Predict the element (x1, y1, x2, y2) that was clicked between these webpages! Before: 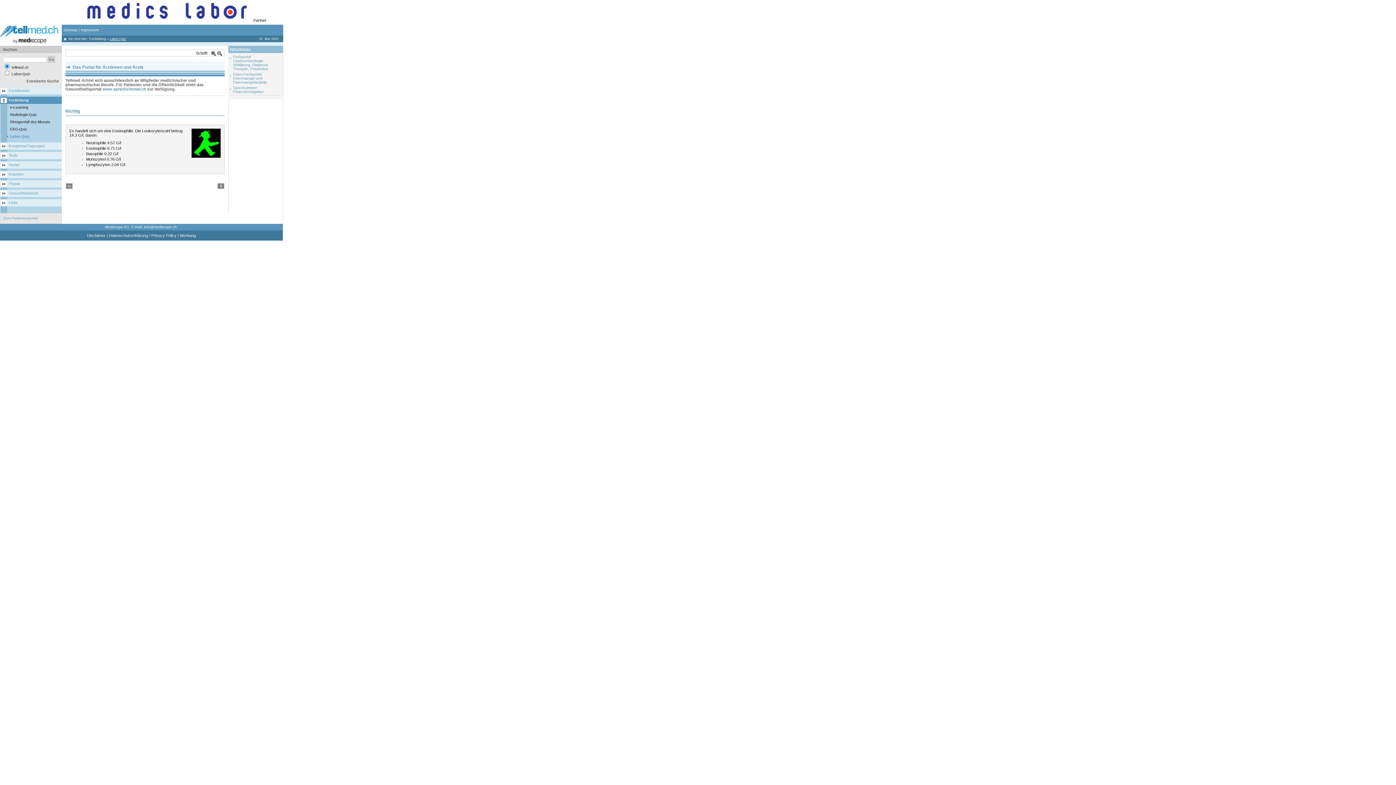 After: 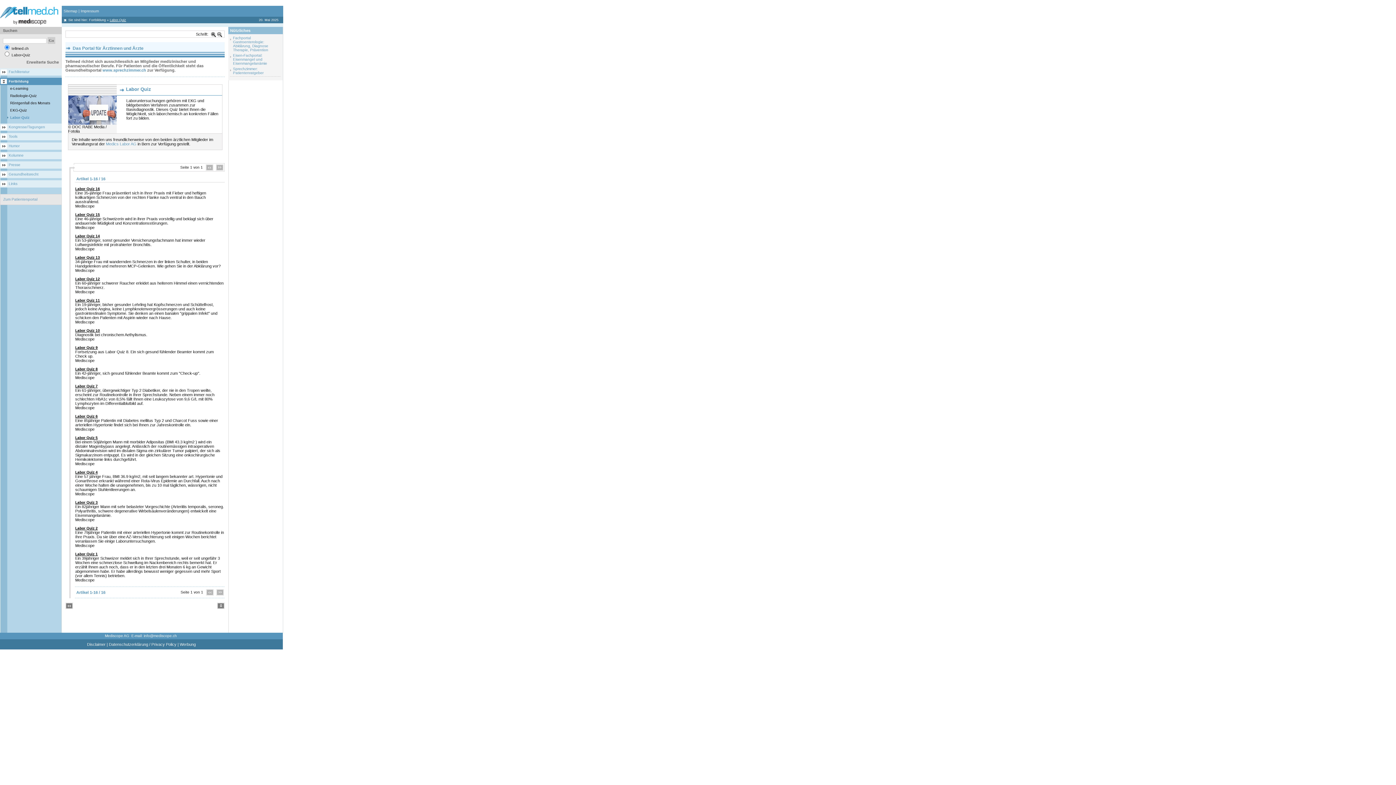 Action: label: Labor-Quiz bbox: (10, 134, 29, 138)